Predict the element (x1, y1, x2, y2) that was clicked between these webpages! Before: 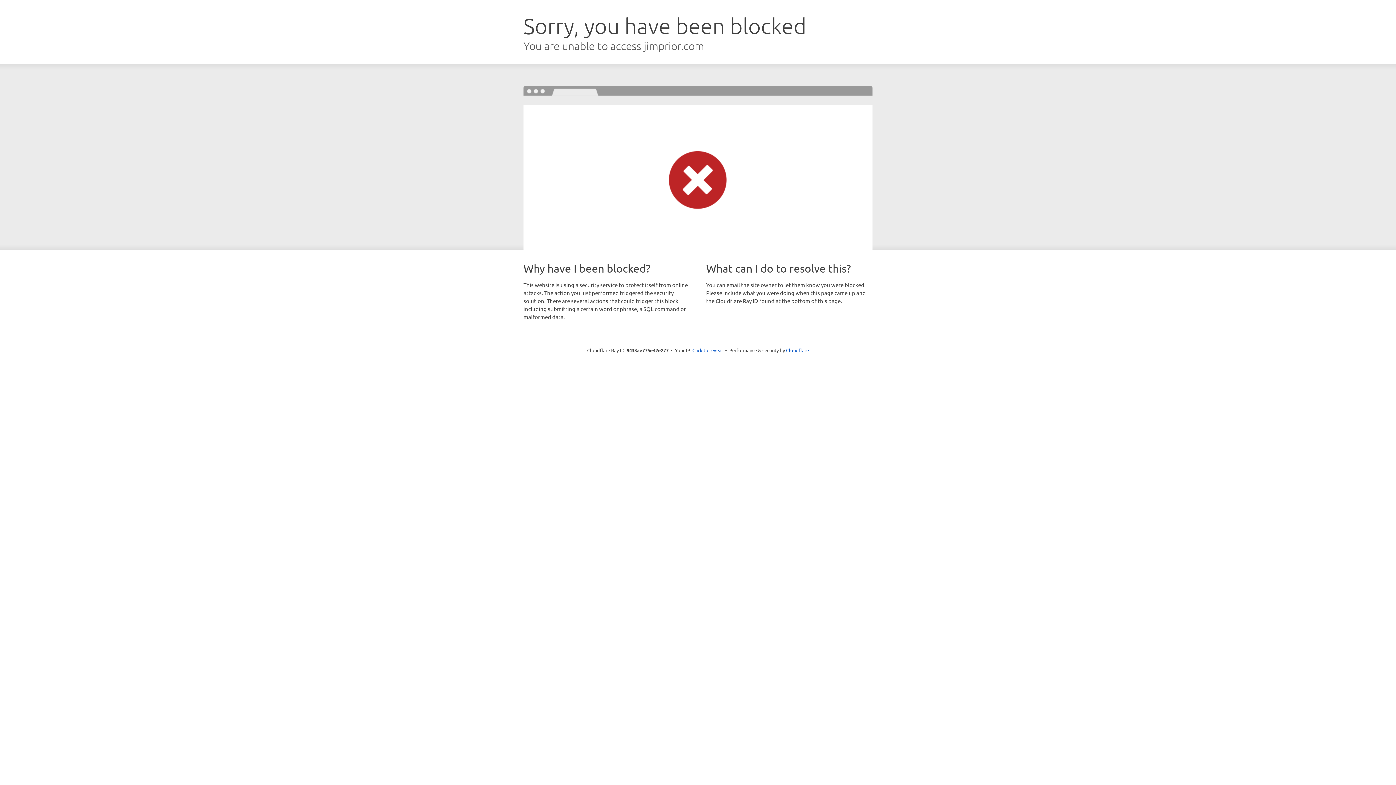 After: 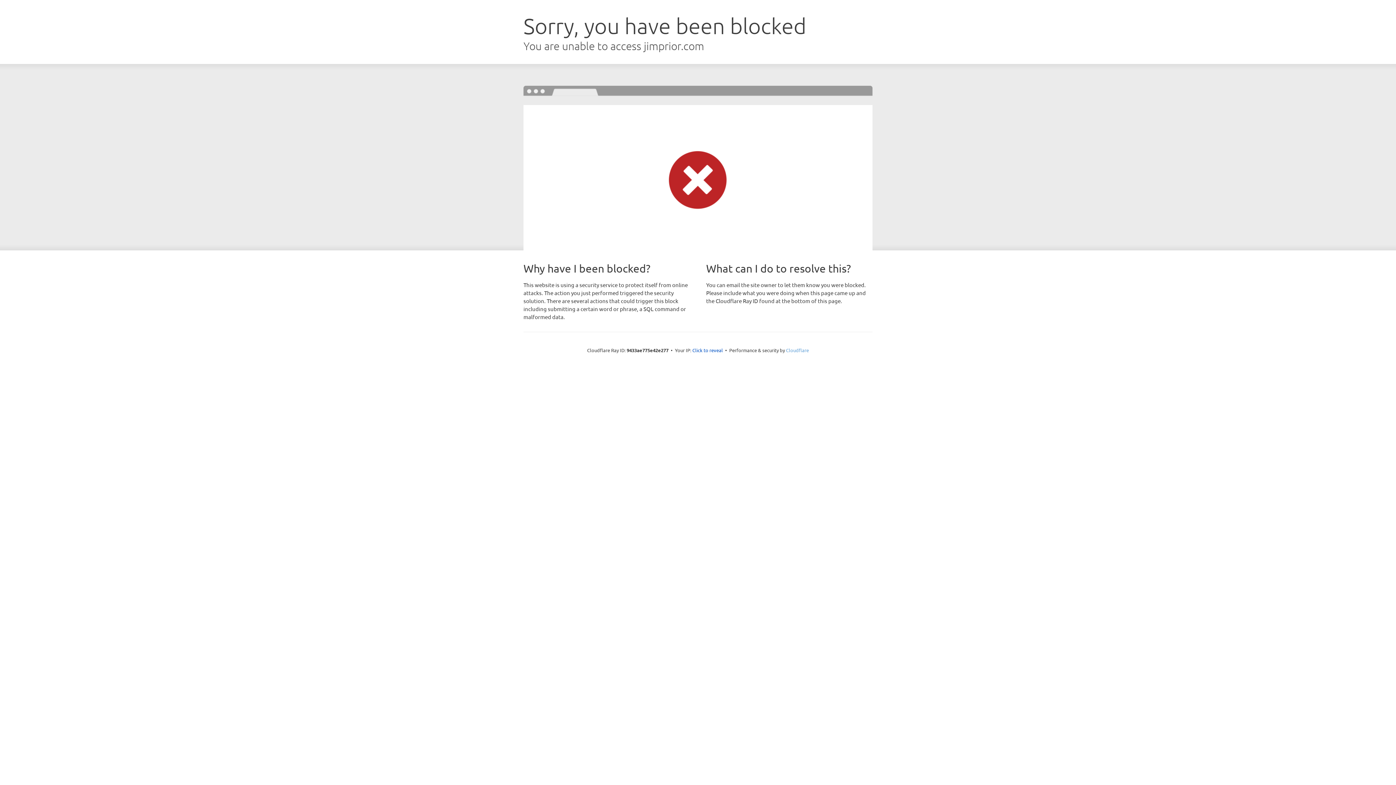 Action: label: Cloudflare bbox: (786, 347, 809, 353)